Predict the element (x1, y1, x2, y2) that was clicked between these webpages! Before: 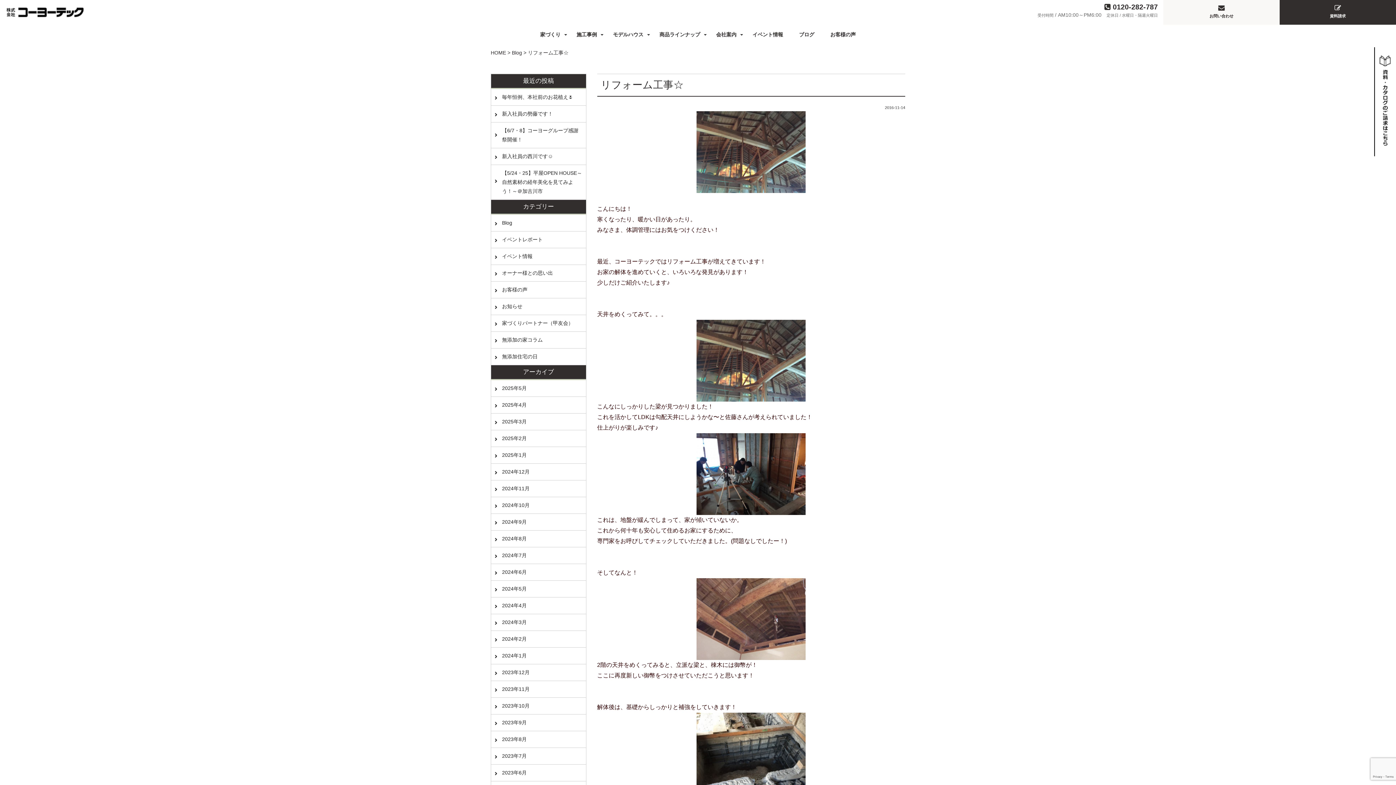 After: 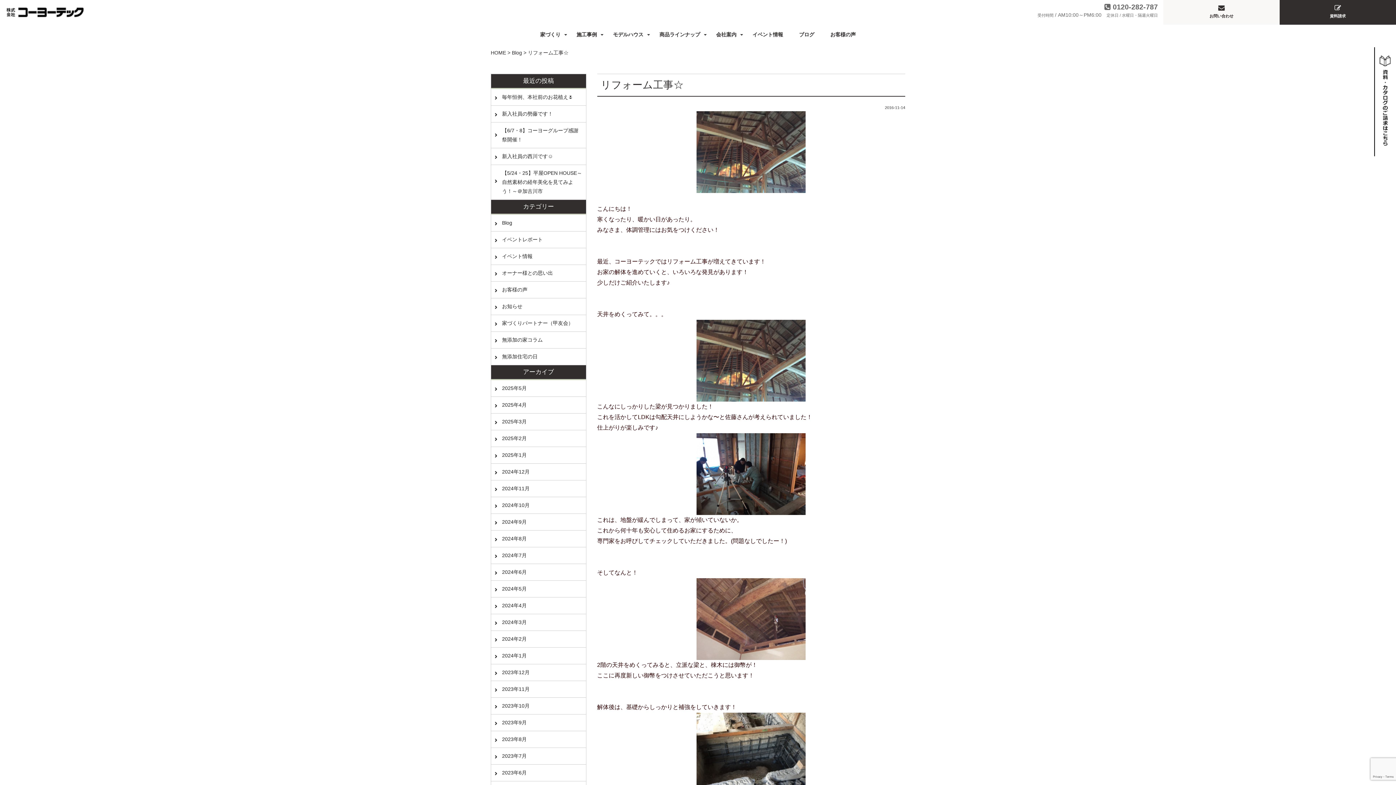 Action: bbox: (1104, 2, 1158, 10) label:  0120-282-787